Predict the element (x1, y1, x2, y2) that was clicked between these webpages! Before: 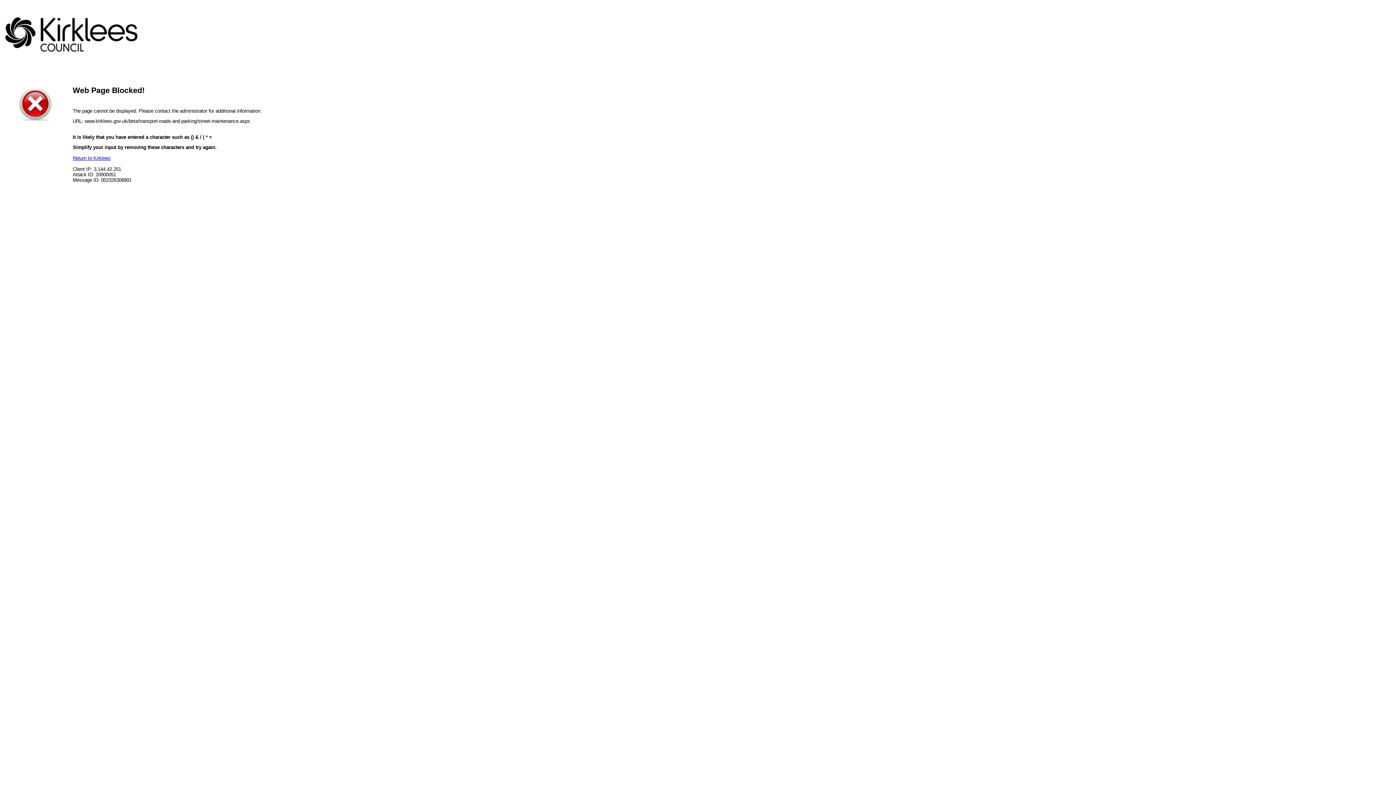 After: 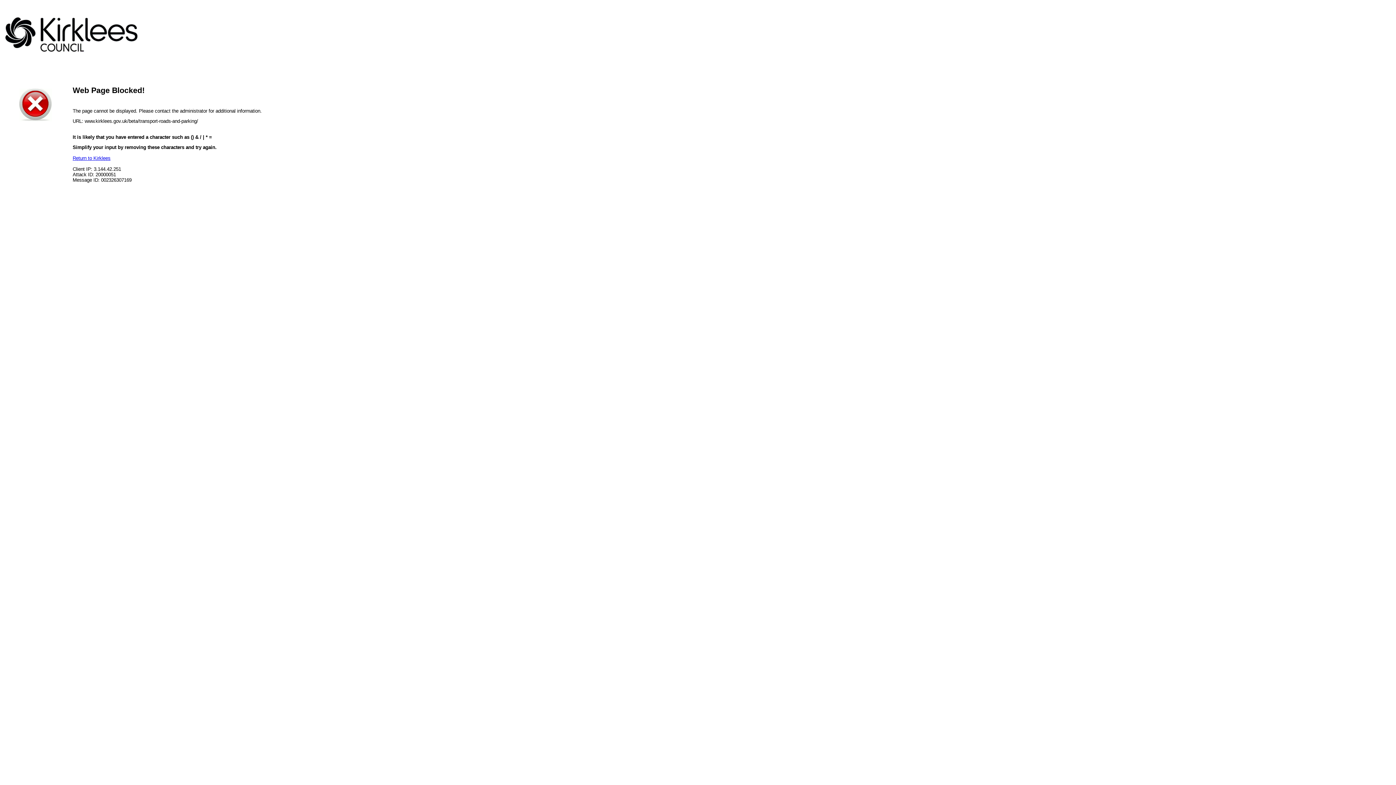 Action: label: Return to Kirklees bbox: (72, 155, 110, 161)